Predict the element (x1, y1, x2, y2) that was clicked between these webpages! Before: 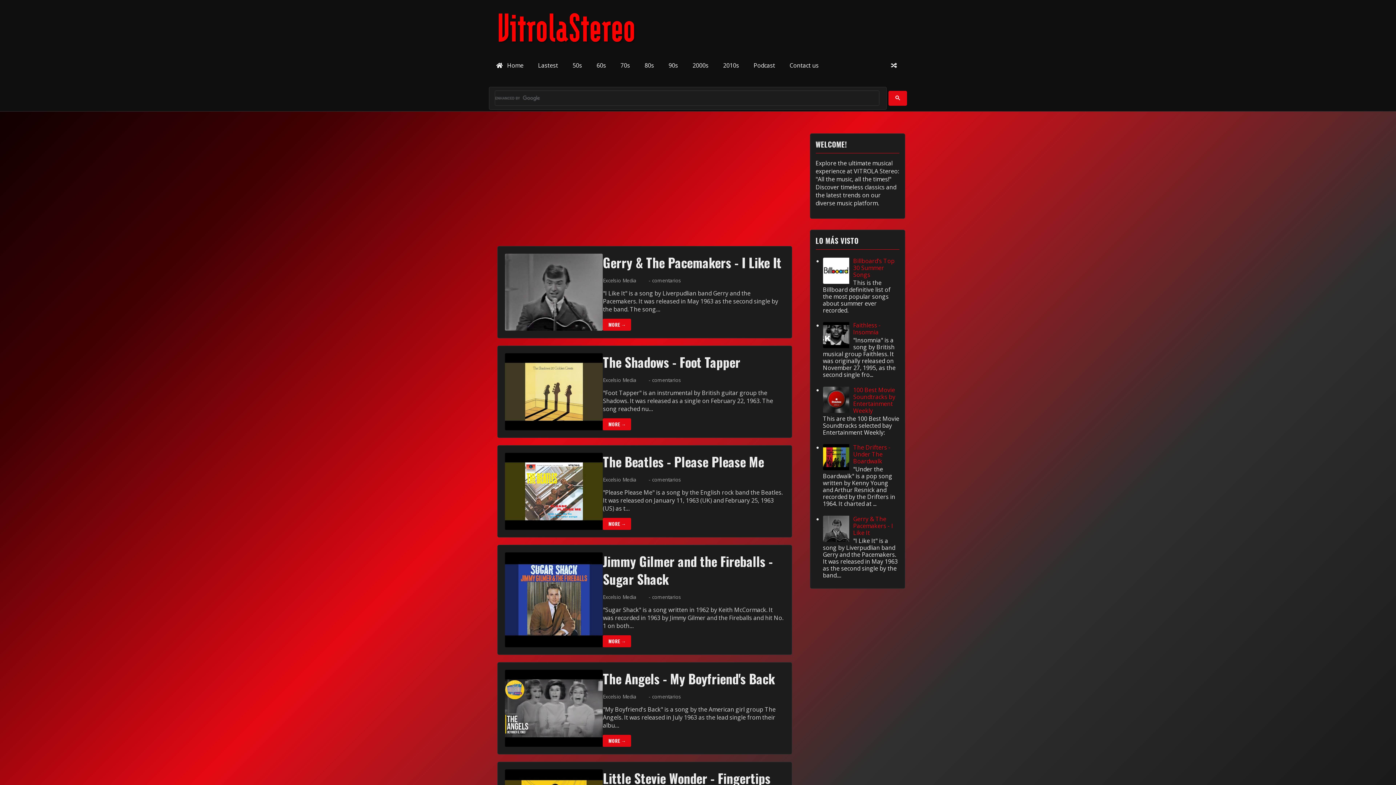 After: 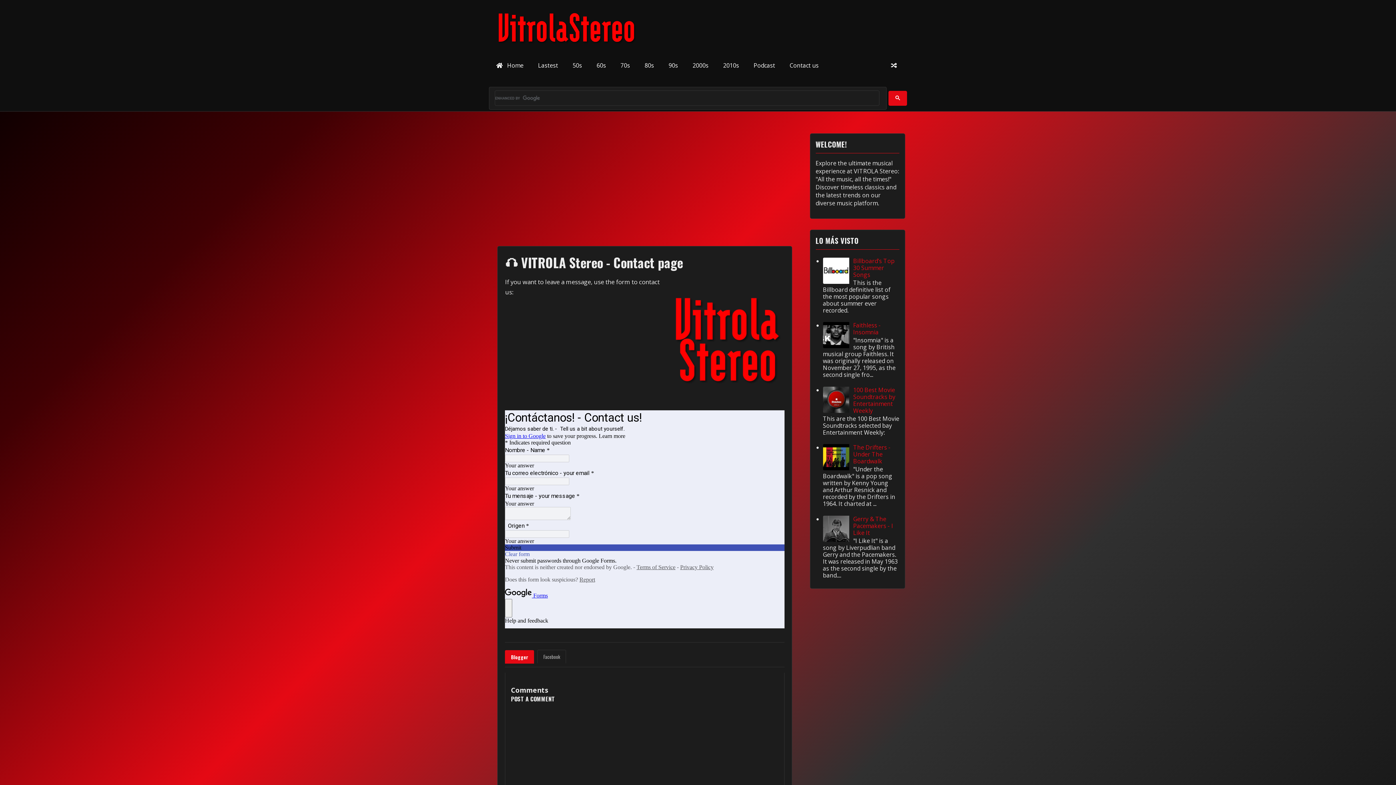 Action: bbox: (782, 56, 826, 74) label: Contact us